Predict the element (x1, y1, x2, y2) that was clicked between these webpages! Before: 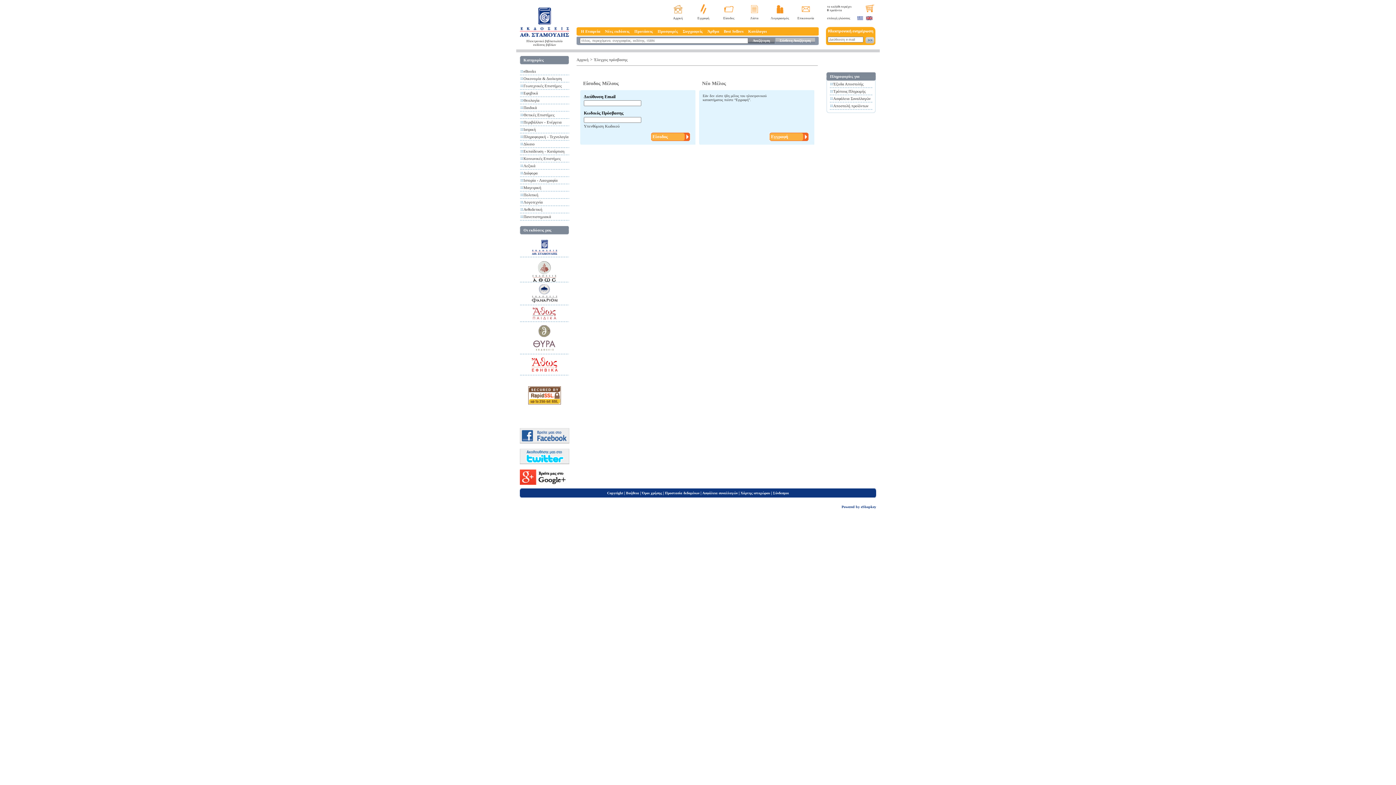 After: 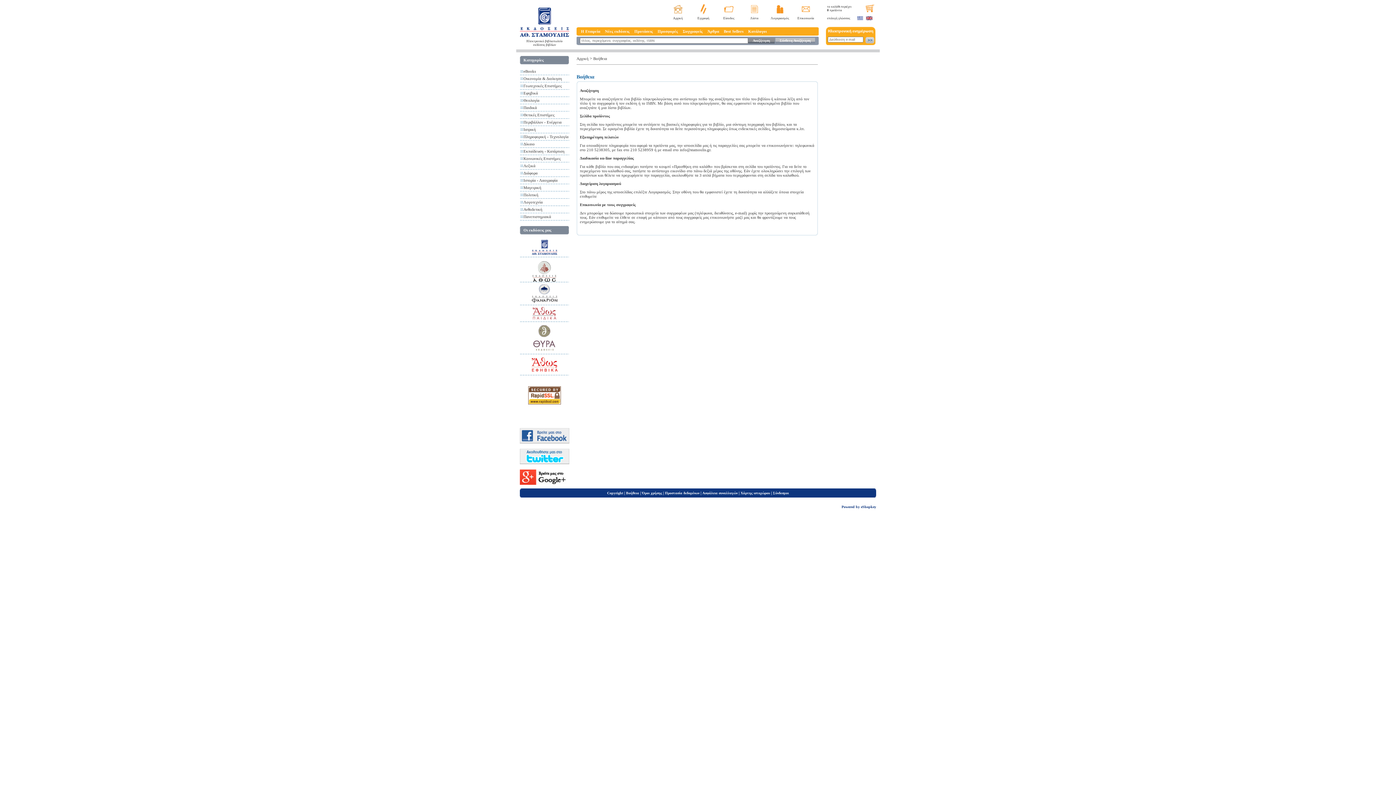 Action: bbox: (626, 491, 639, 495) label: Βοήθεια